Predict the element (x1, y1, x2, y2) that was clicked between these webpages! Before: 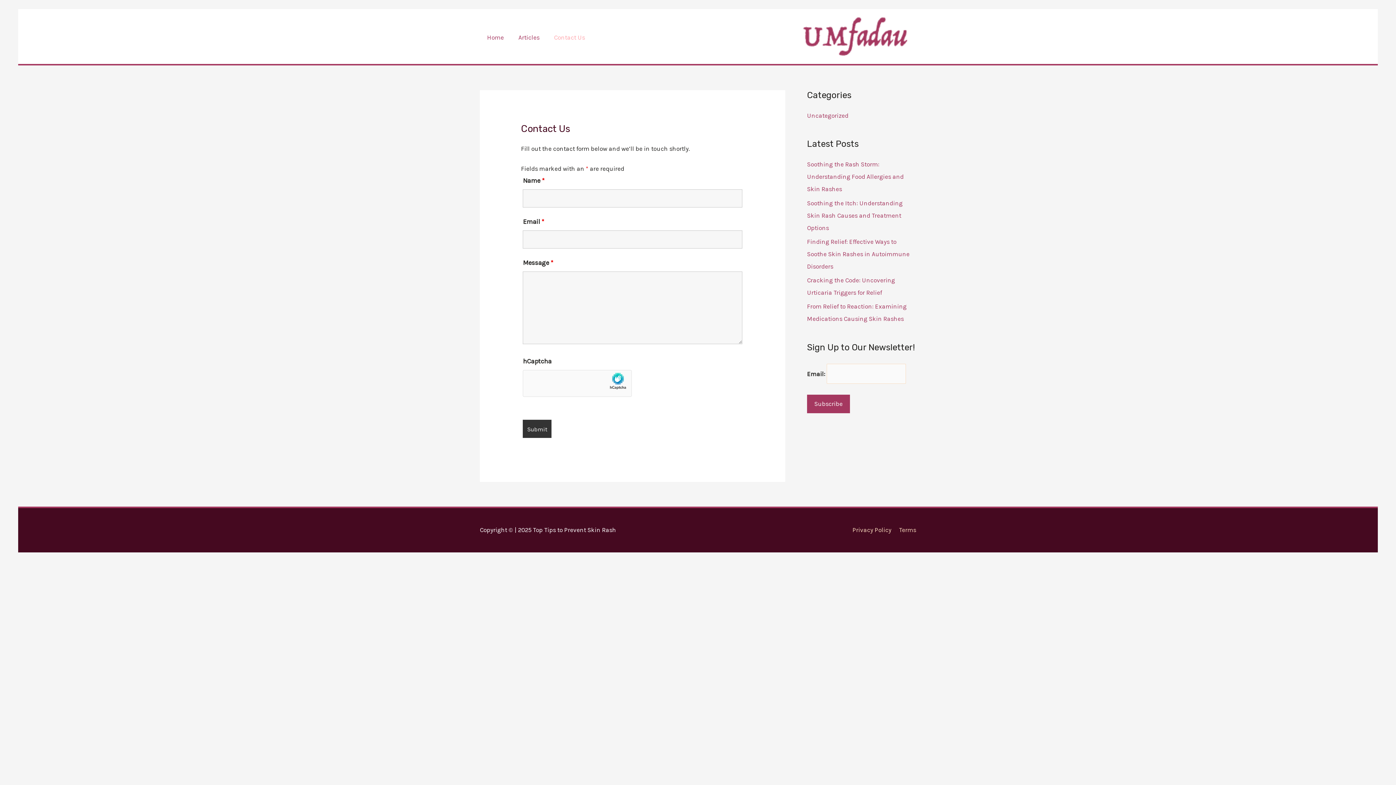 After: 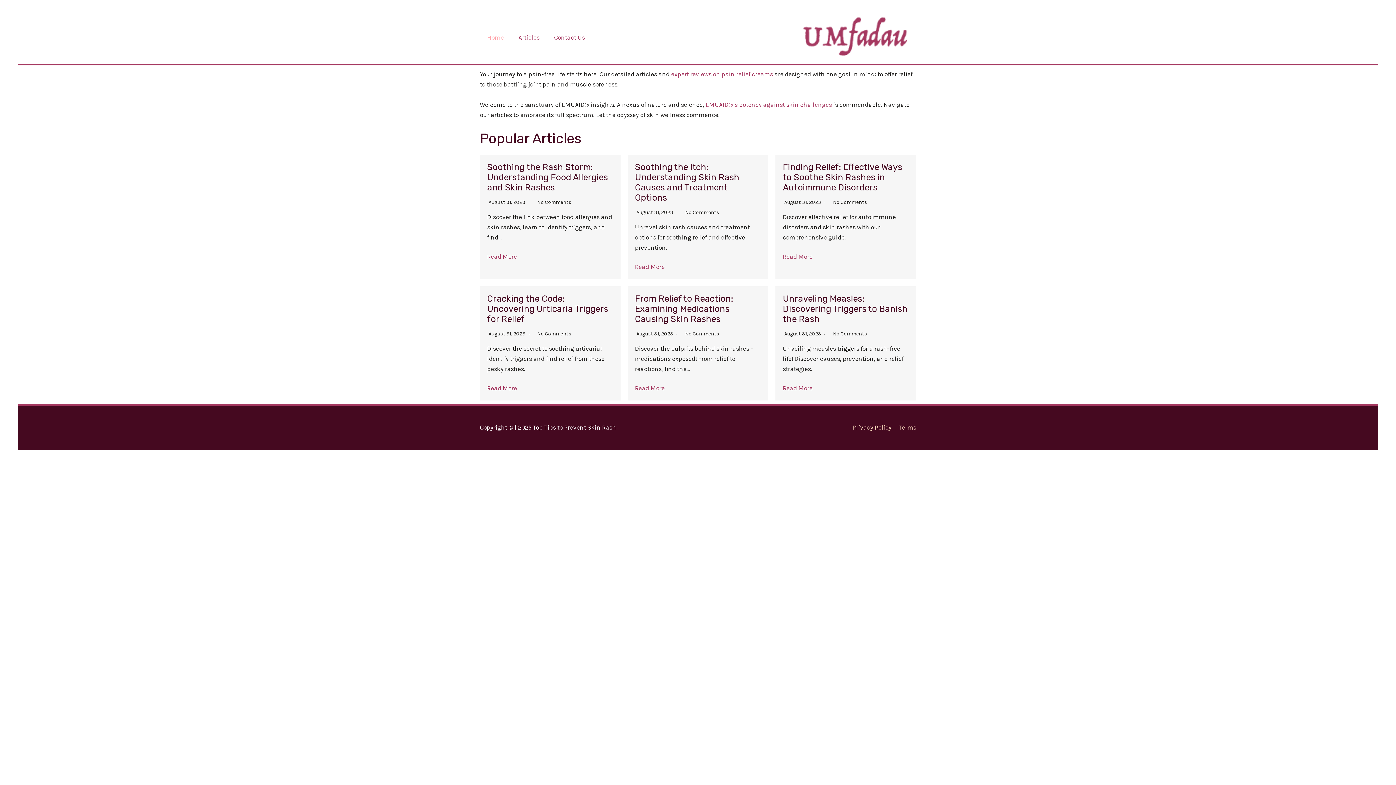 Action: bbox: (480, 25, 511, 49) label: Home